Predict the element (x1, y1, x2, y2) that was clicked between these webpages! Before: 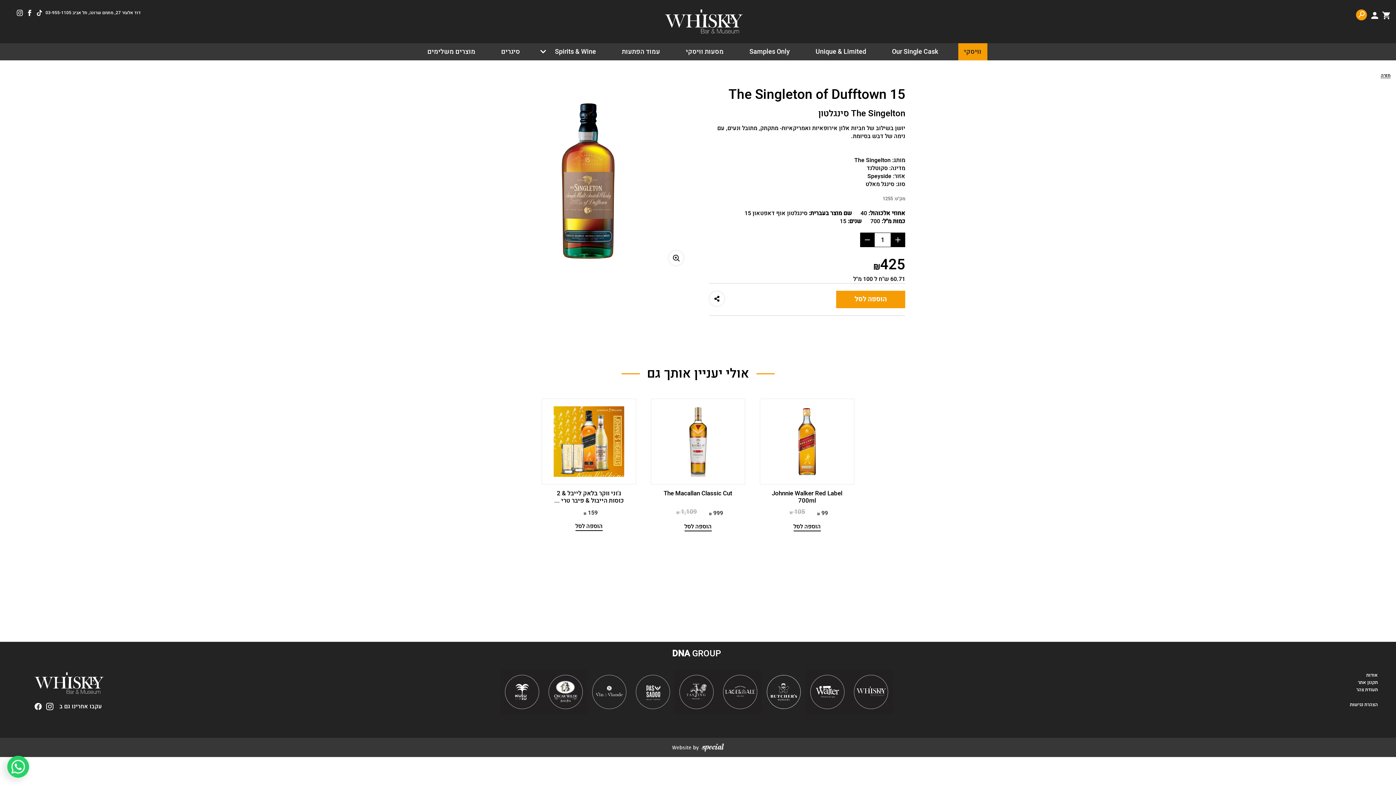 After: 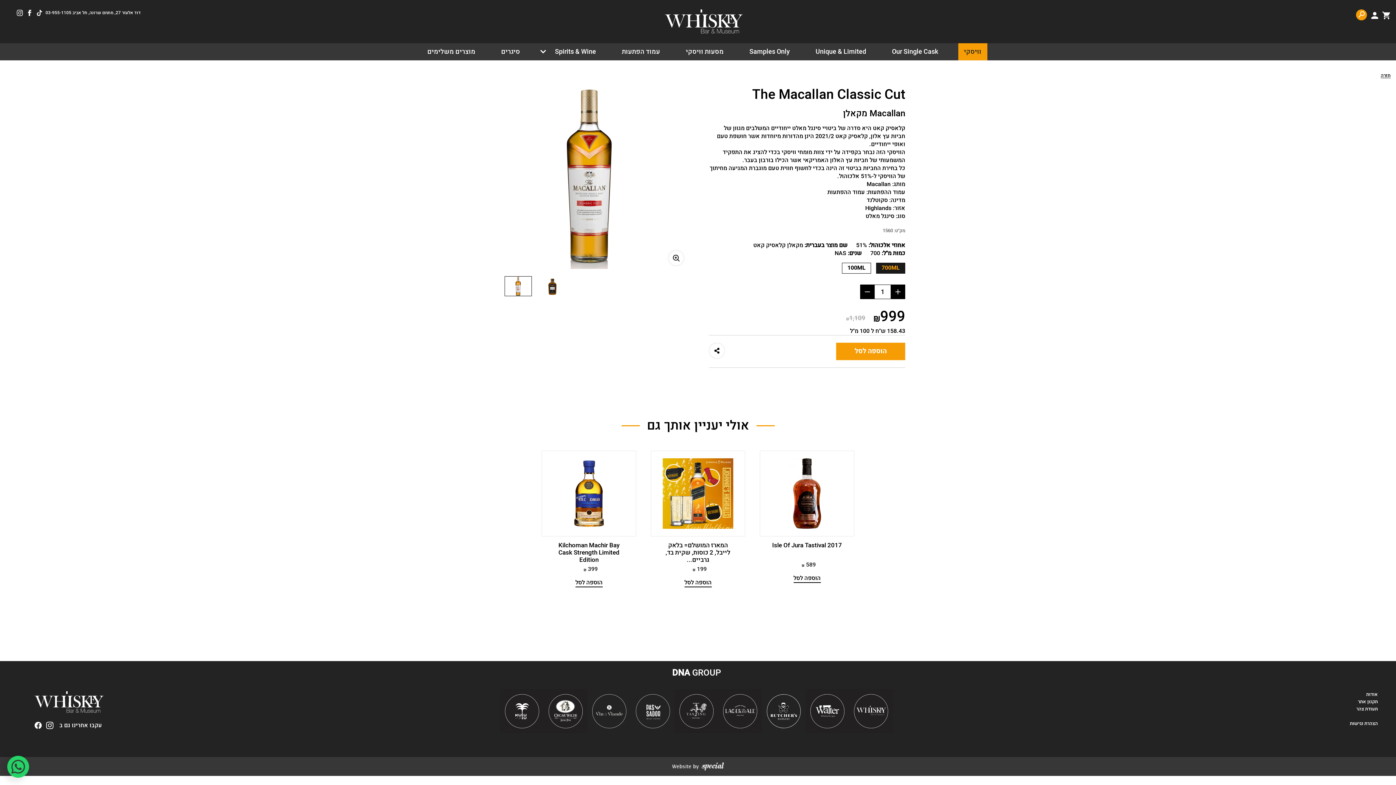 Action: bbox: (650, 398, 745, 484)